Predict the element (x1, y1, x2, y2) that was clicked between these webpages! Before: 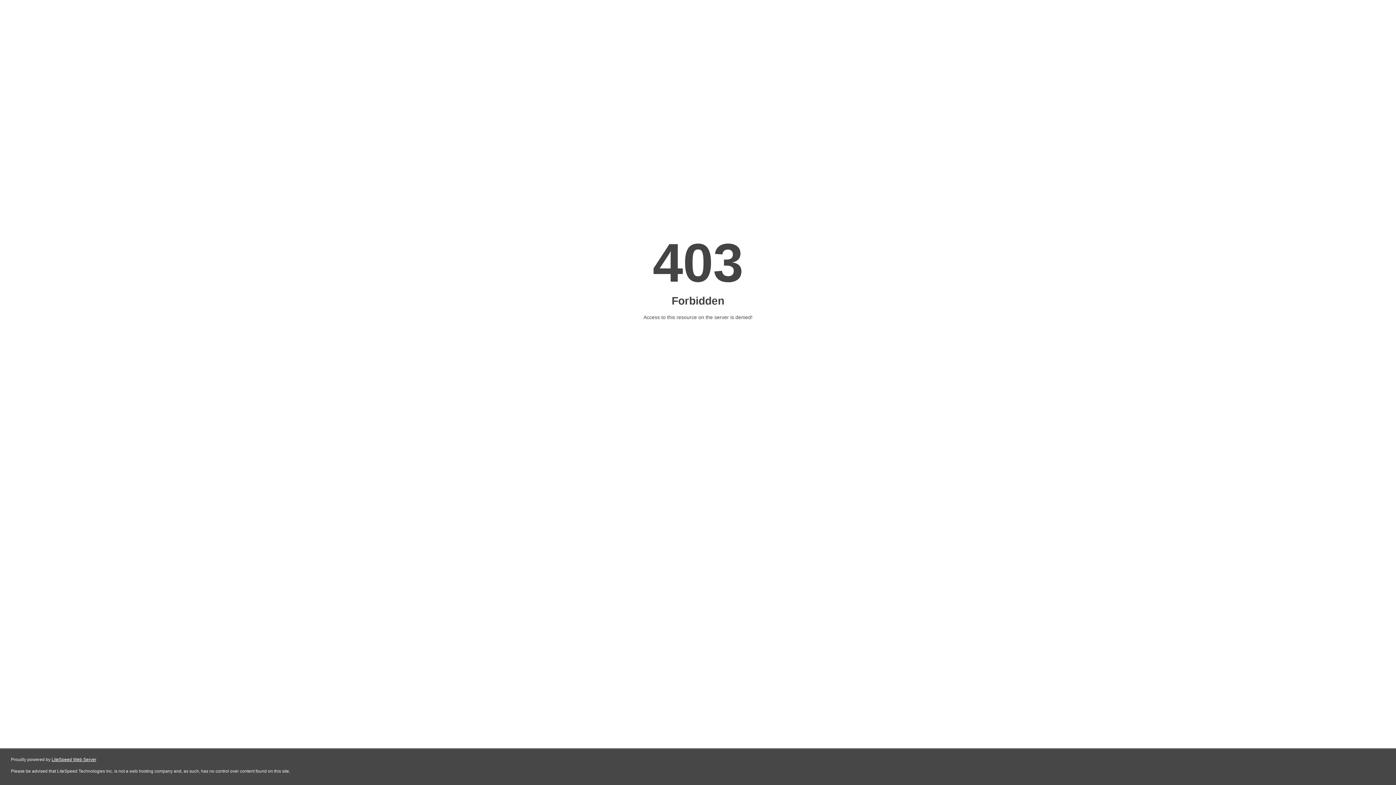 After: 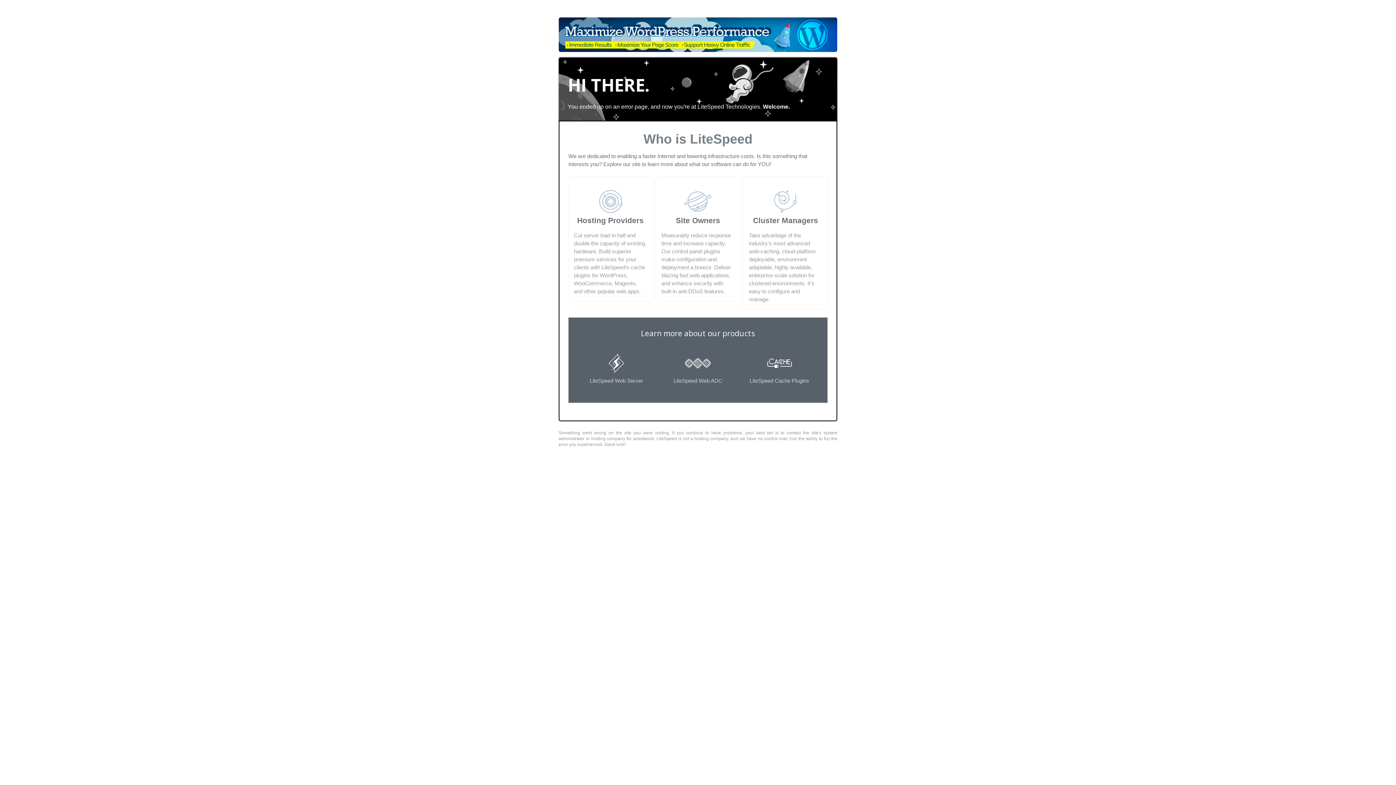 Action: label: LiteSpeed Web Server bbox: (51, 757, 96, 762)